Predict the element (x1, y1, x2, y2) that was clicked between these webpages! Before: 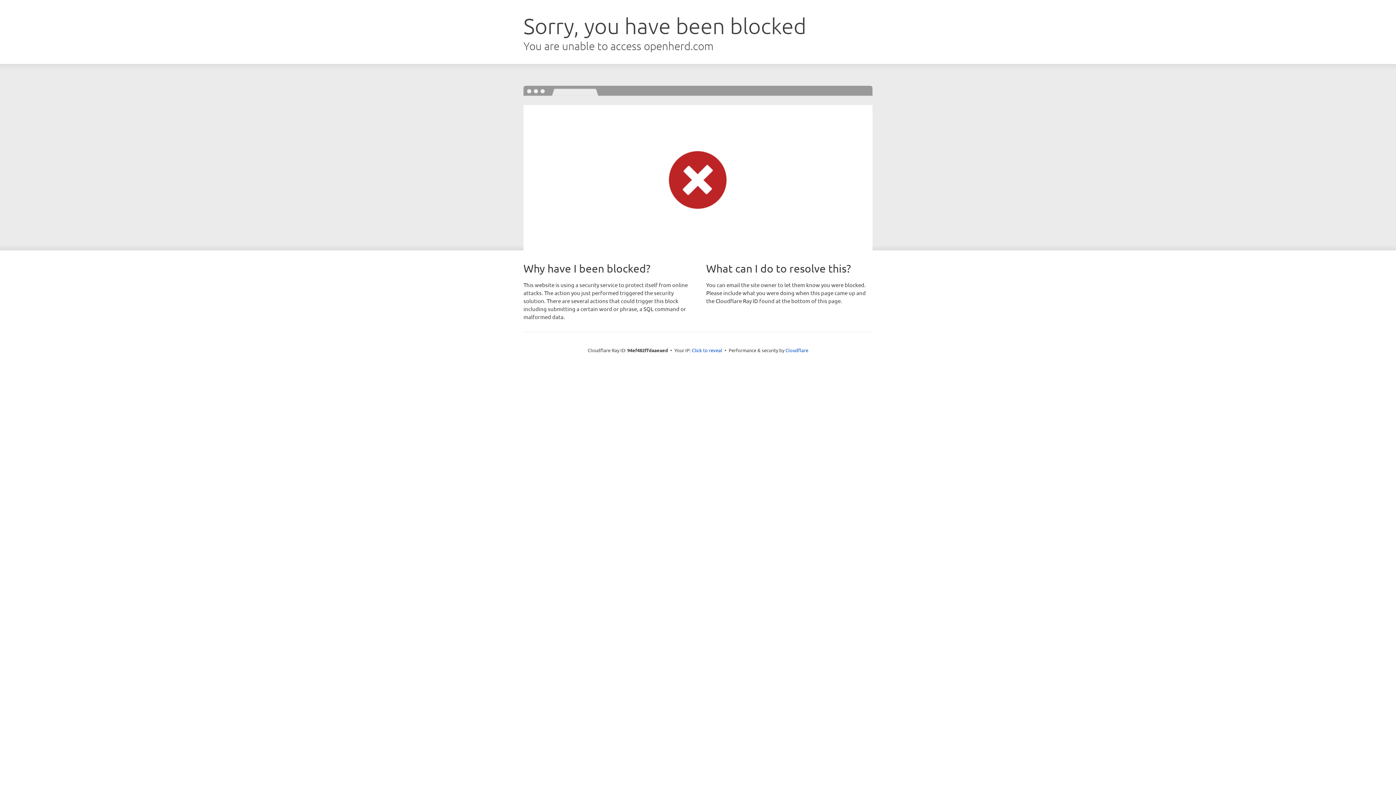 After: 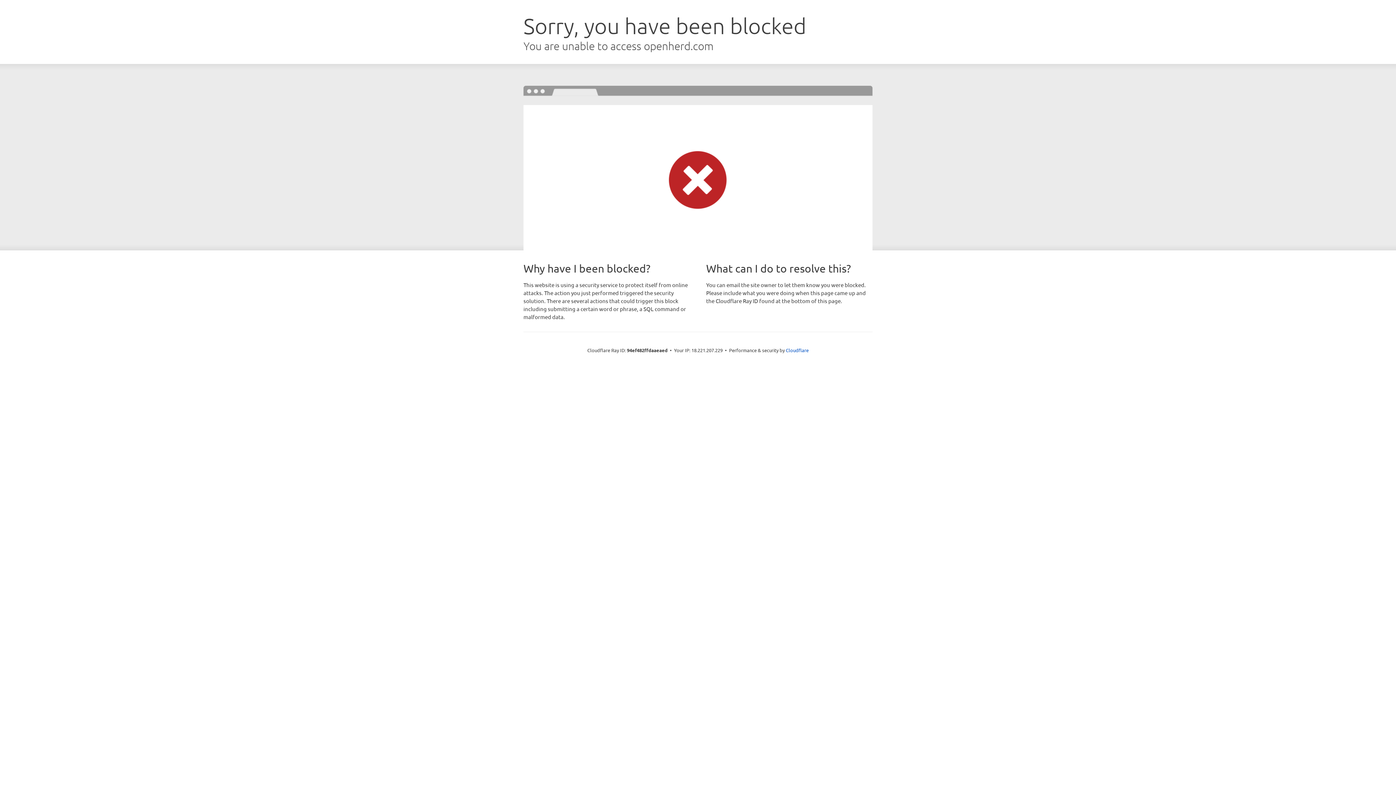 Action: label: Click to reveal bbox: (692, 346, 722, 353)